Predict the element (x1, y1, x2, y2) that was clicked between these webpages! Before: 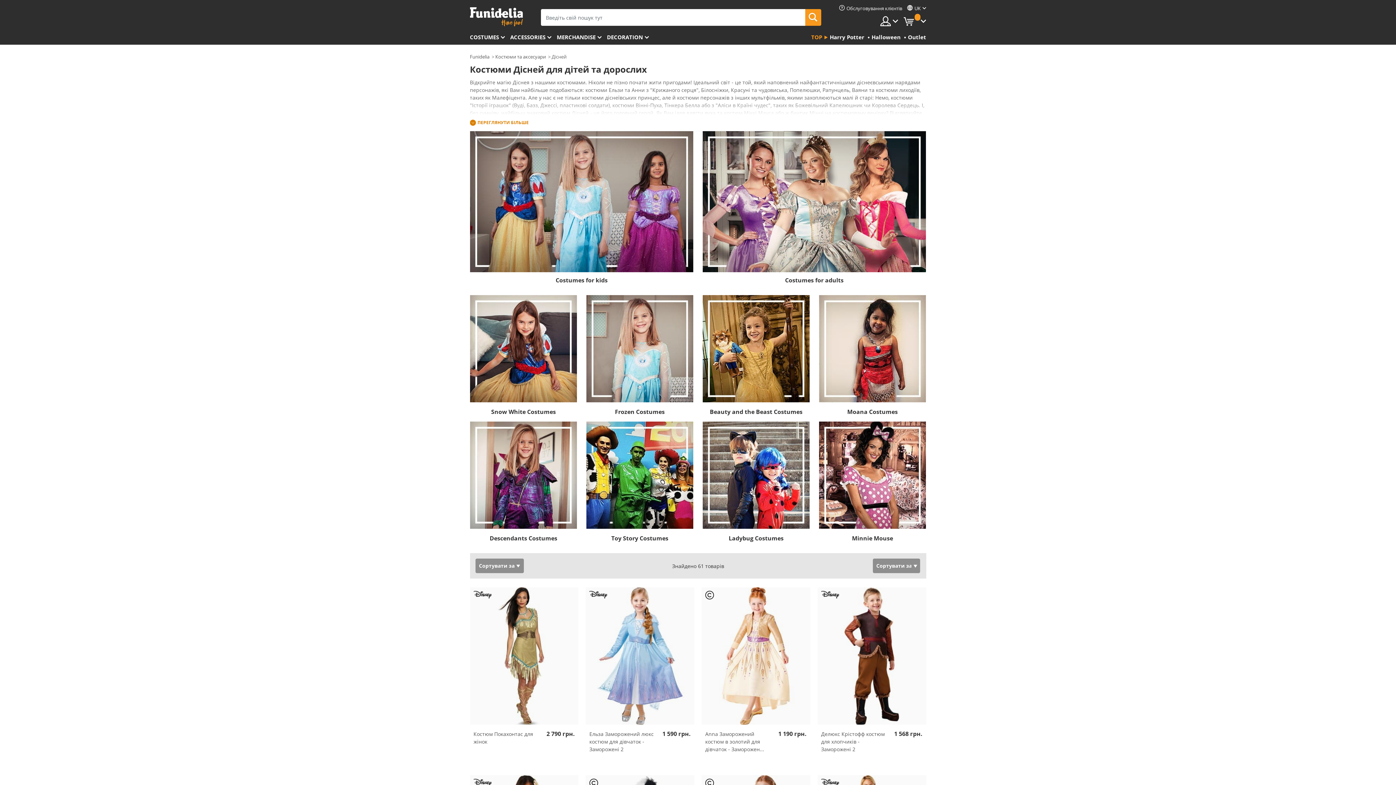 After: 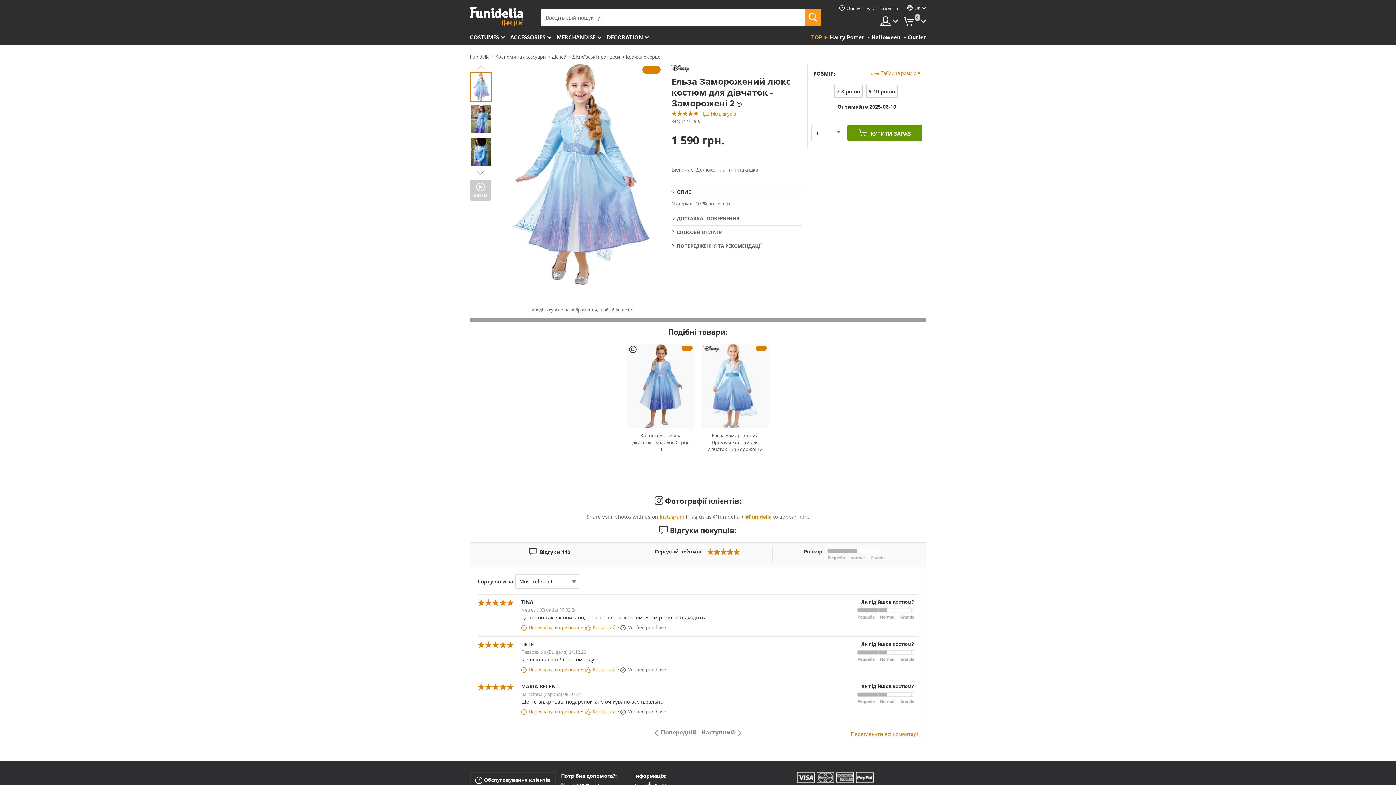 Action: bbox: (585, 587, 694, 724)